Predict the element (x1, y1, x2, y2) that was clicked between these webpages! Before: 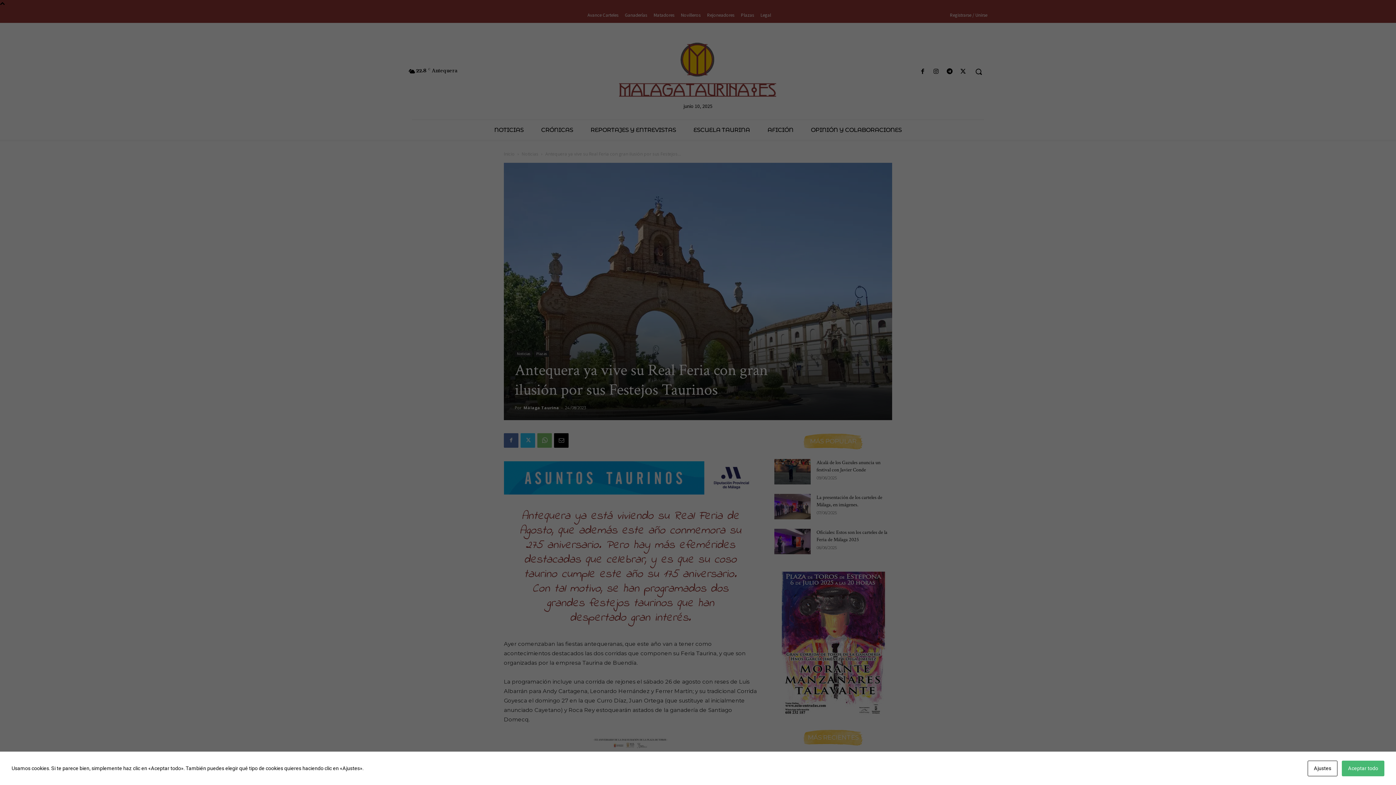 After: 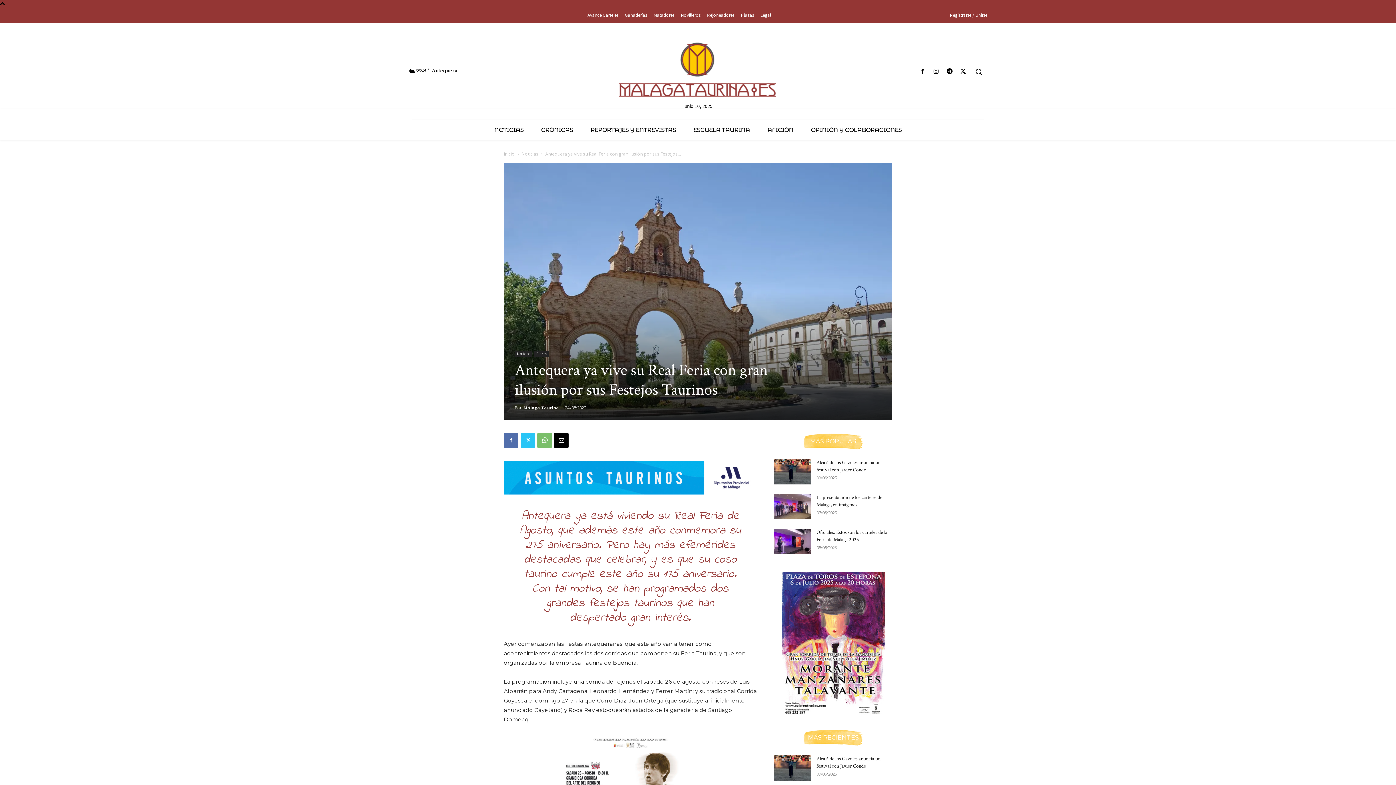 Action: bbox: (1342, 761, 1384, 776) label: Aceptar todo